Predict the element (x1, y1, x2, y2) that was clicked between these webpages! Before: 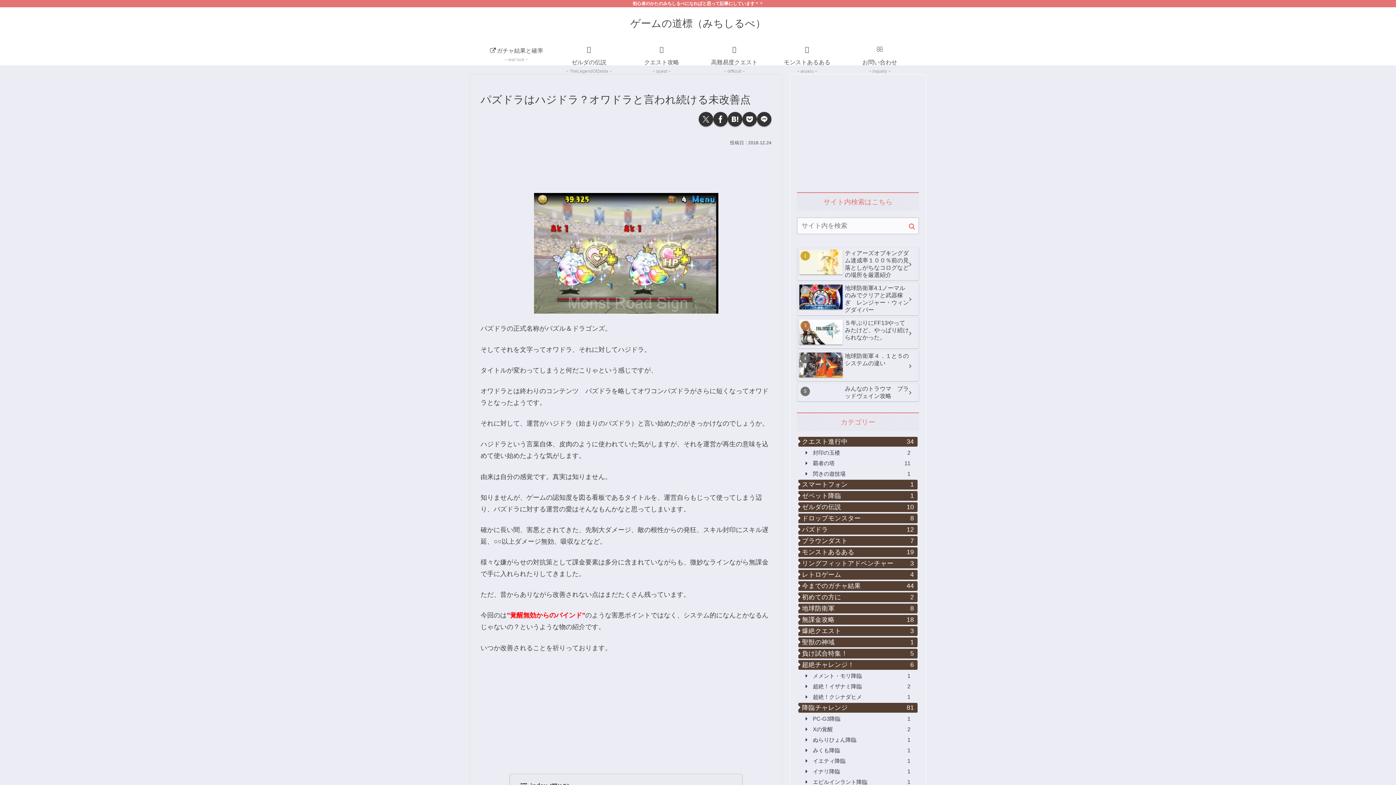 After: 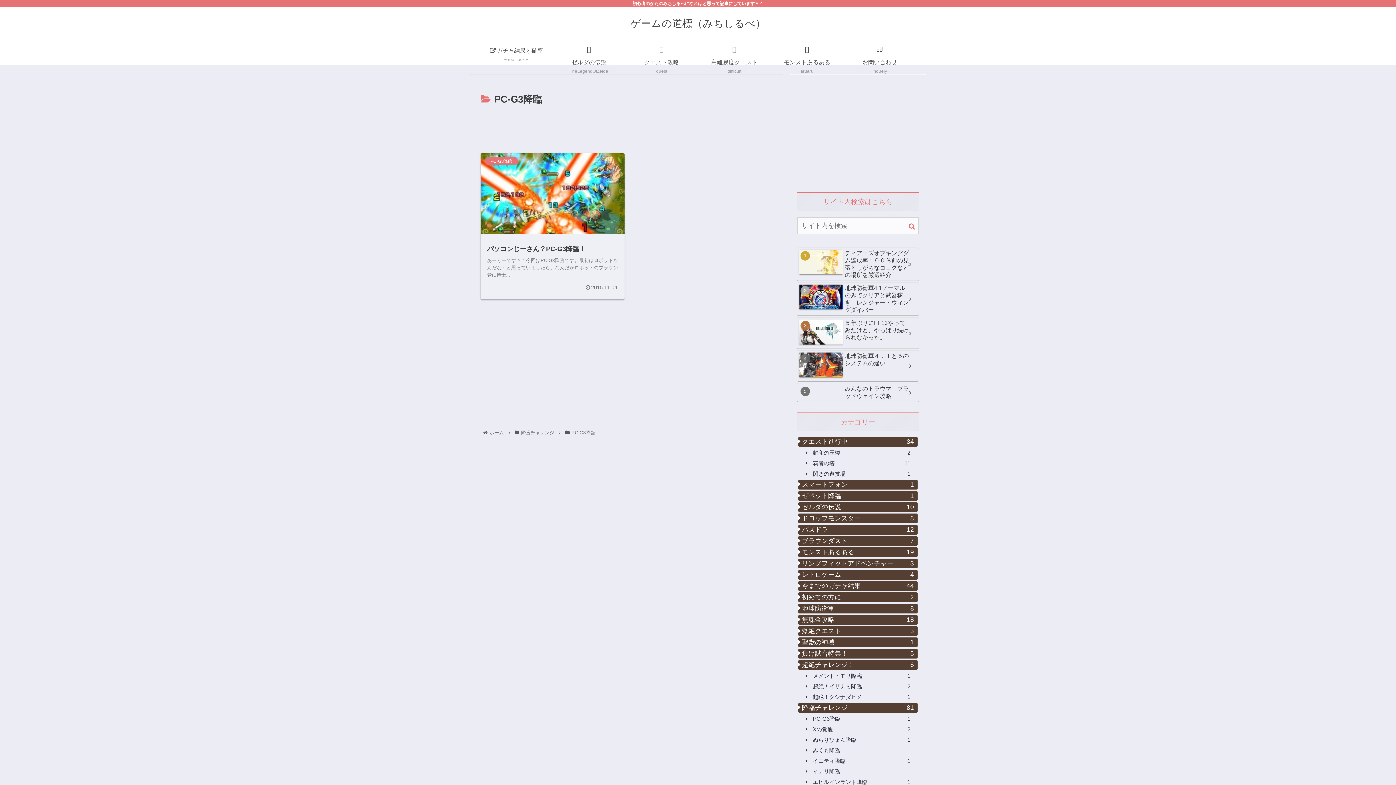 Action: label: PC-G3降臨
1 bbox: (805, 714, 917, 723)